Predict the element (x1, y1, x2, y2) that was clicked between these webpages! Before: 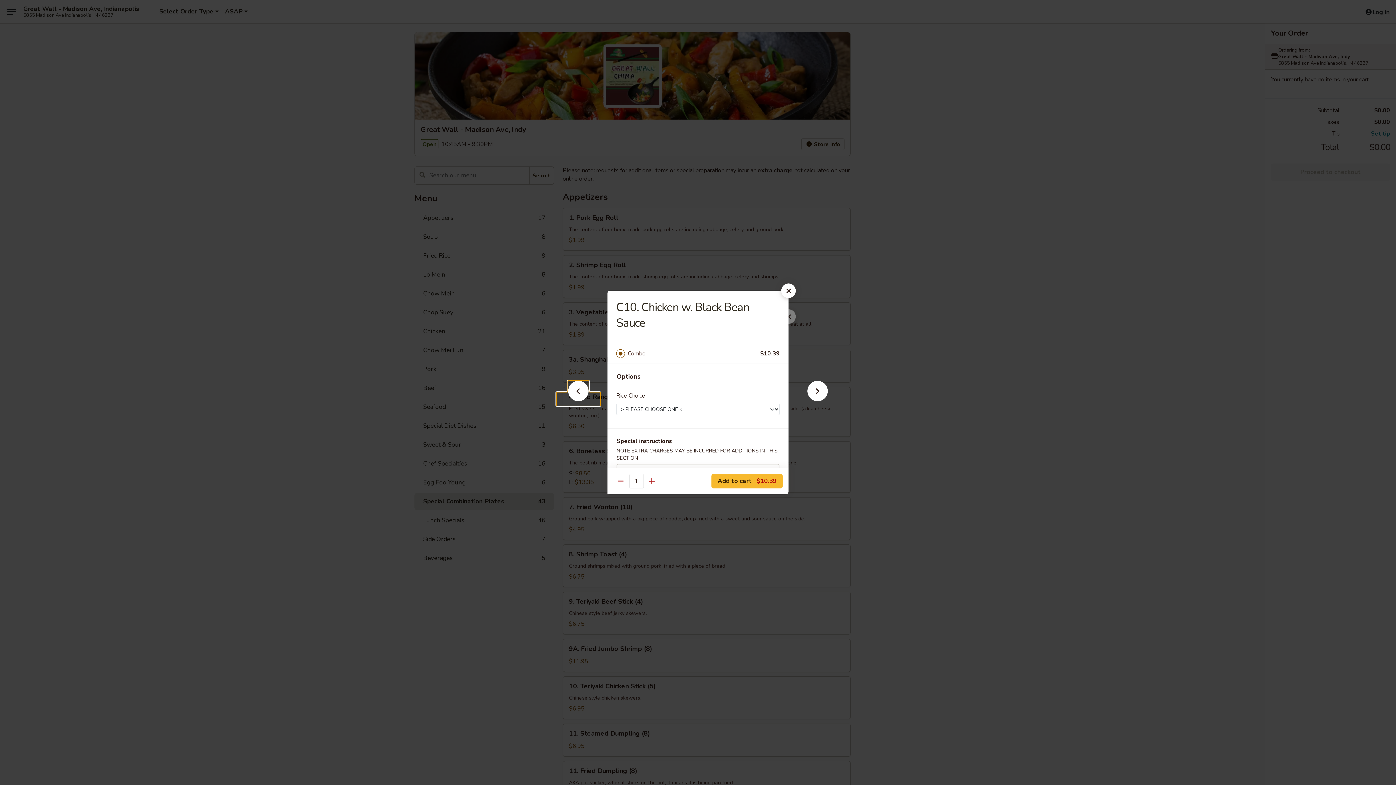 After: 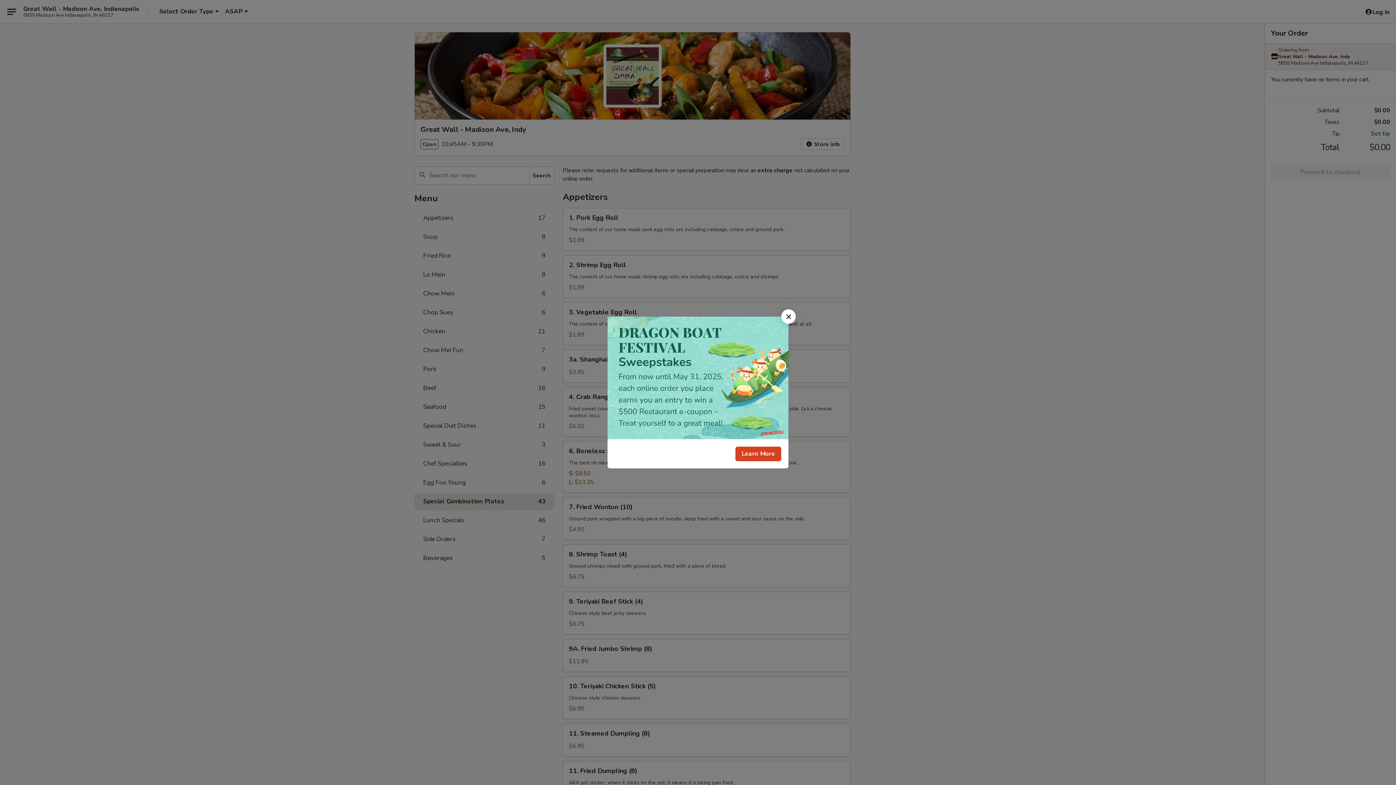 Action: bbox: (781, 283, 796, 298)